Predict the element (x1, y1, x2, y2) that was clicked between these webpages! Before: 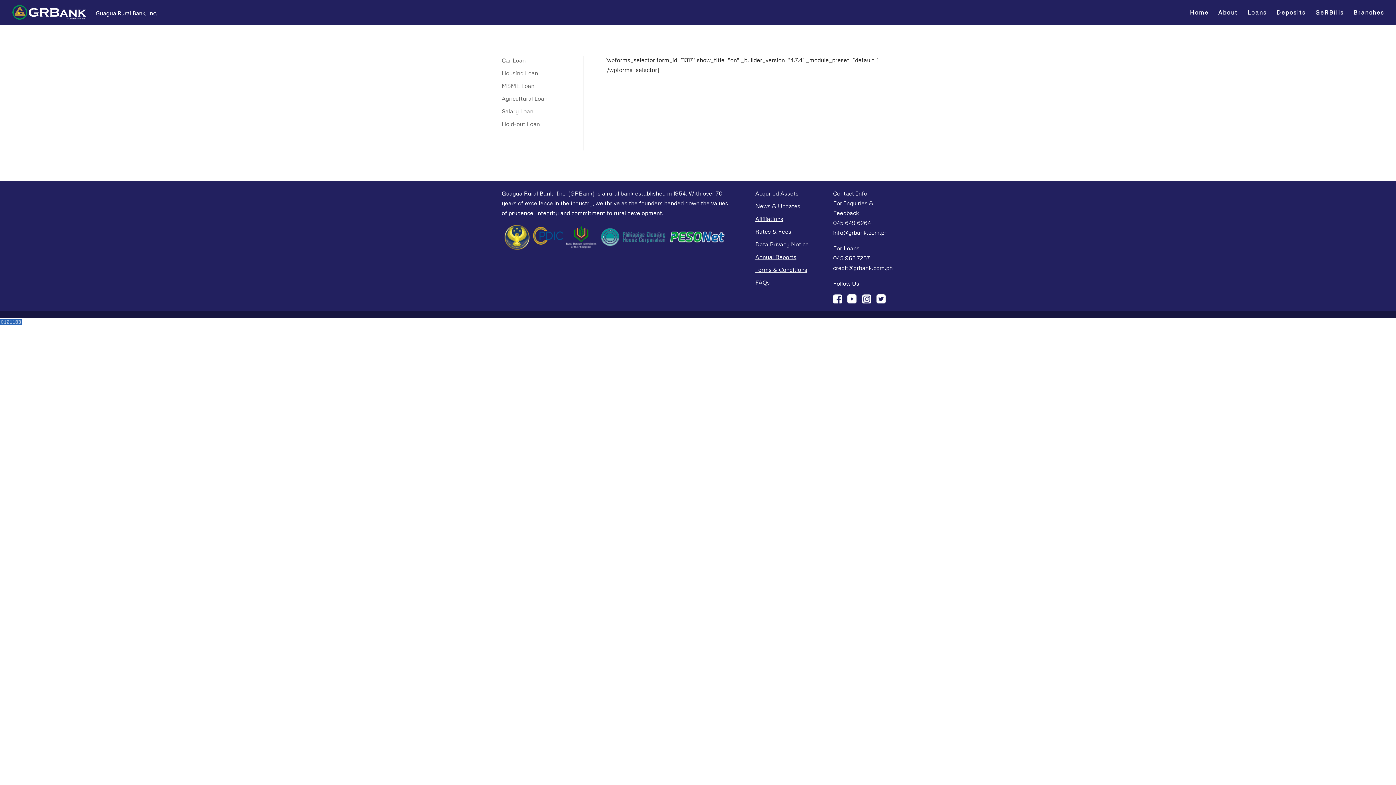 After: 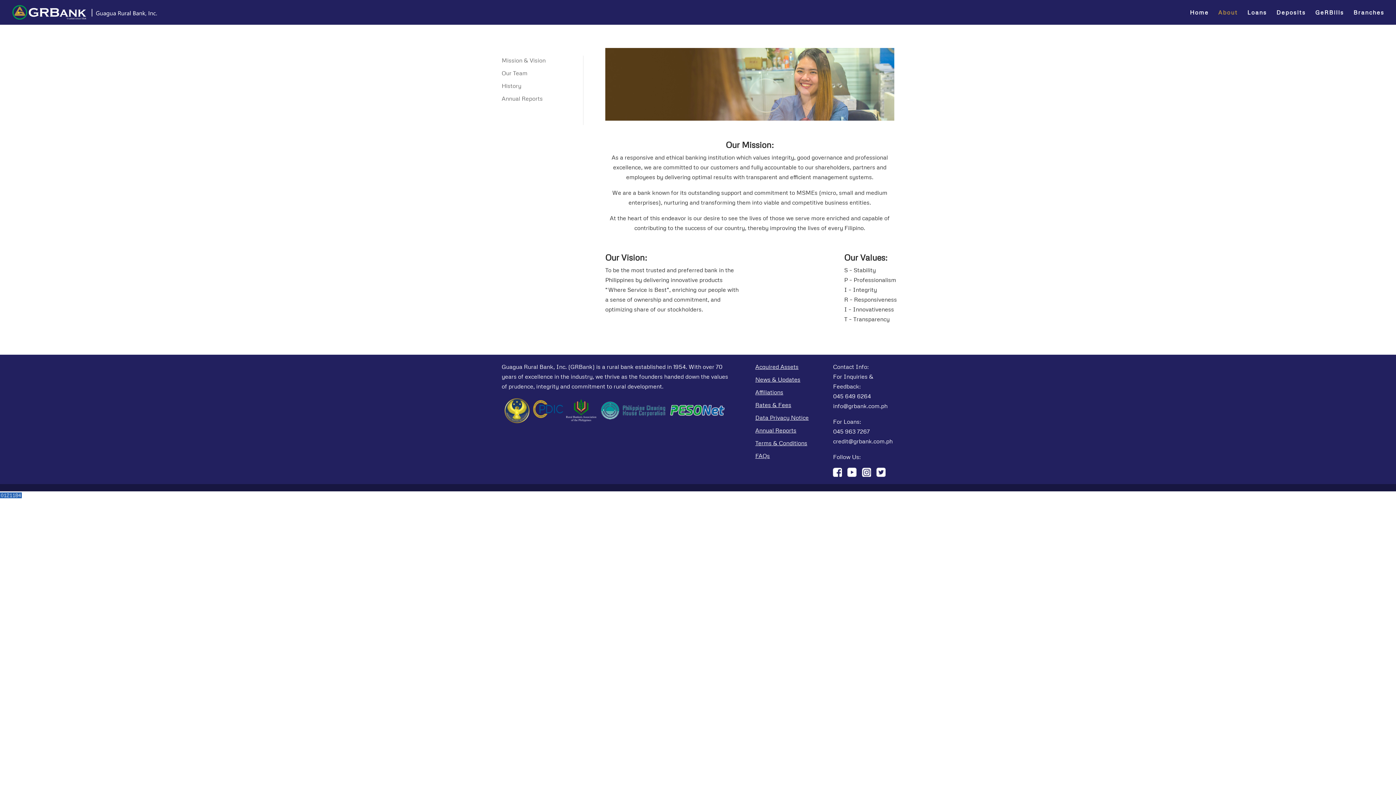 Action: label: About bbox: (1218, 9, 1238, 24)